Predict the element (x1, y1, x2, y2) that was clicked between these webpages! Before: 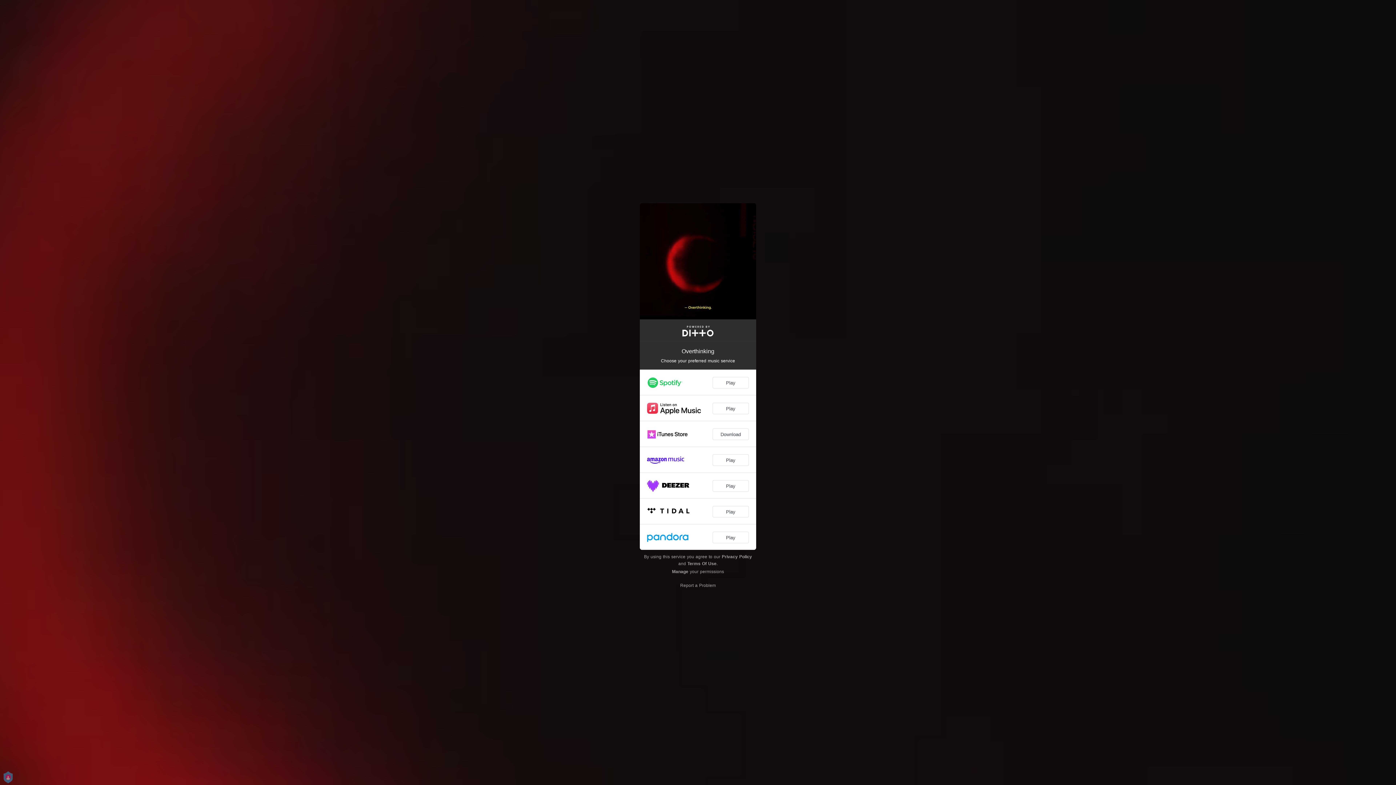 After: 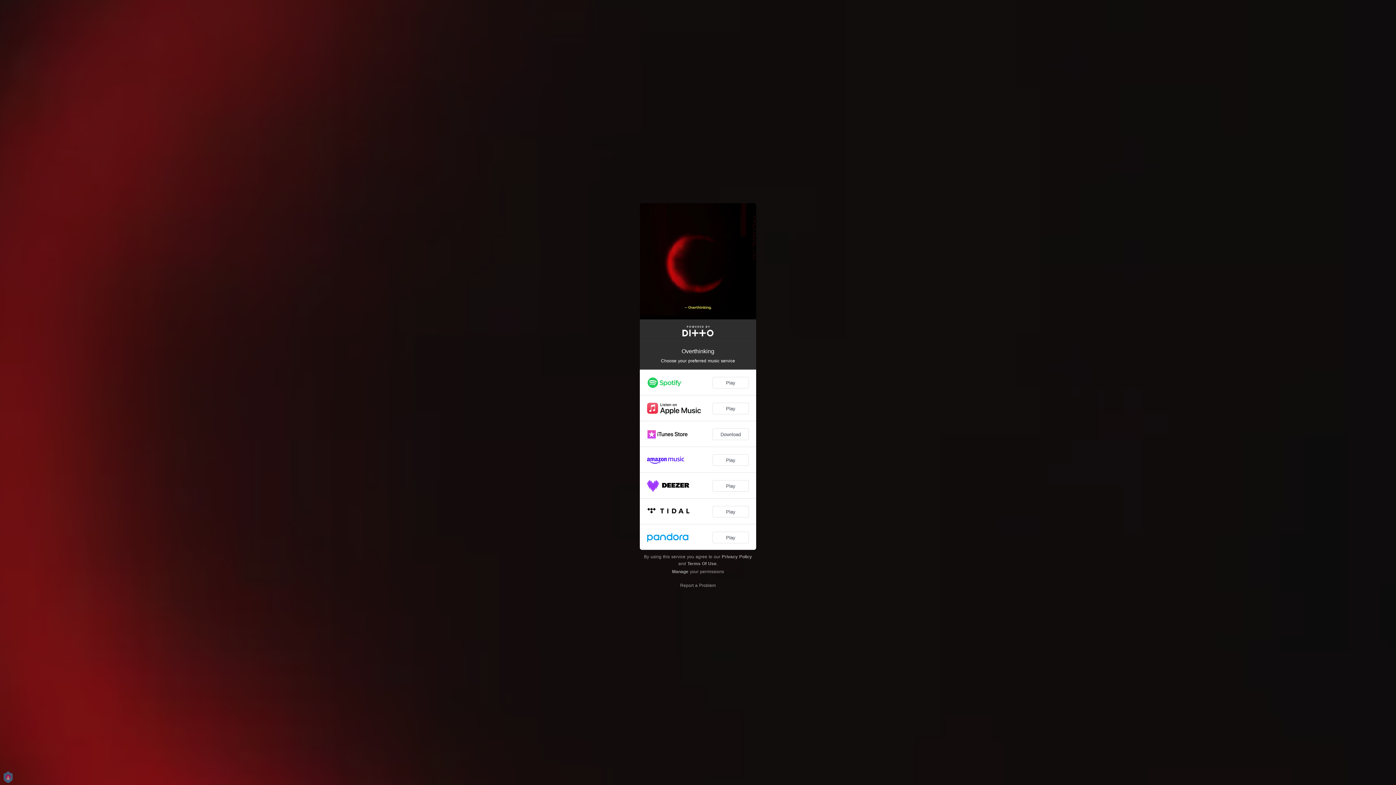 Action: bbox: (687, 561, 716, 566) label: Terms Of Use